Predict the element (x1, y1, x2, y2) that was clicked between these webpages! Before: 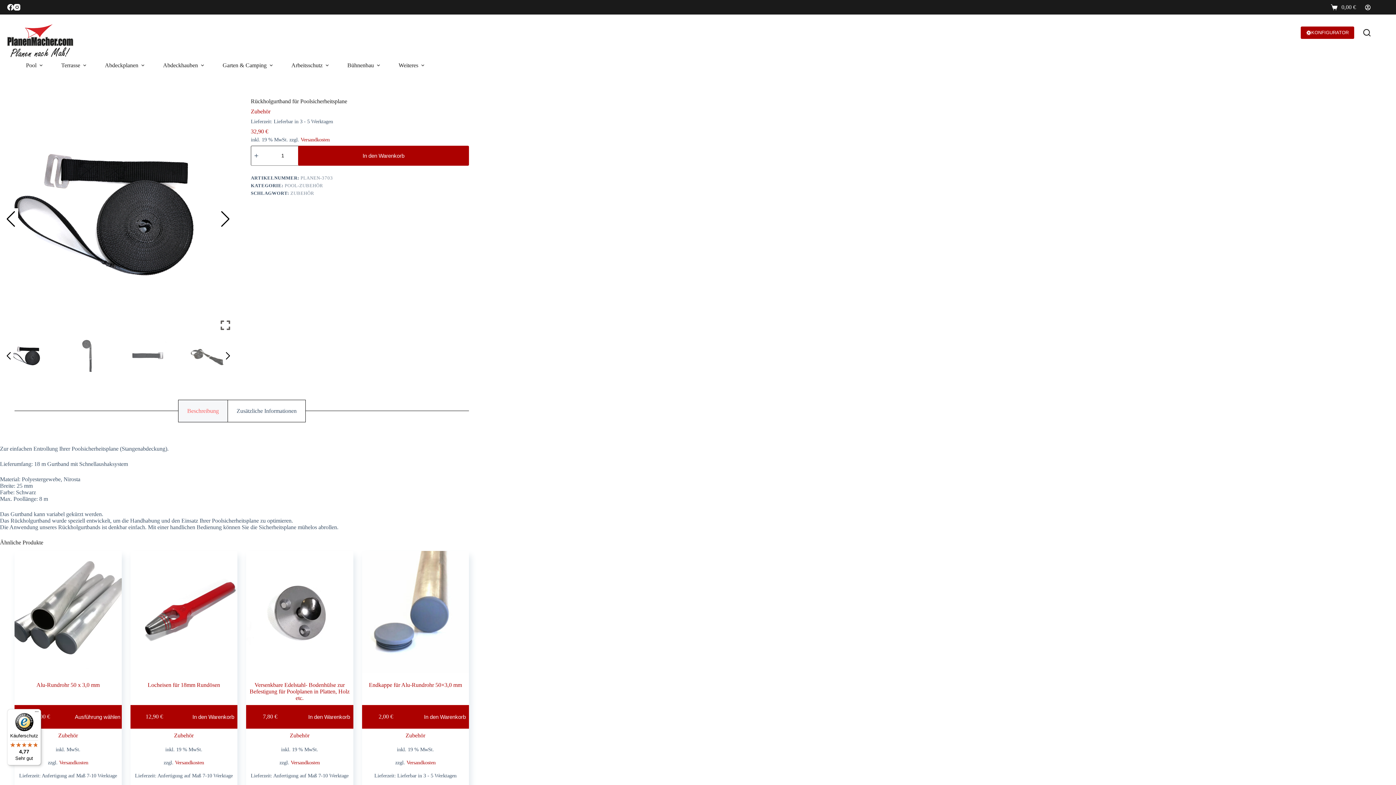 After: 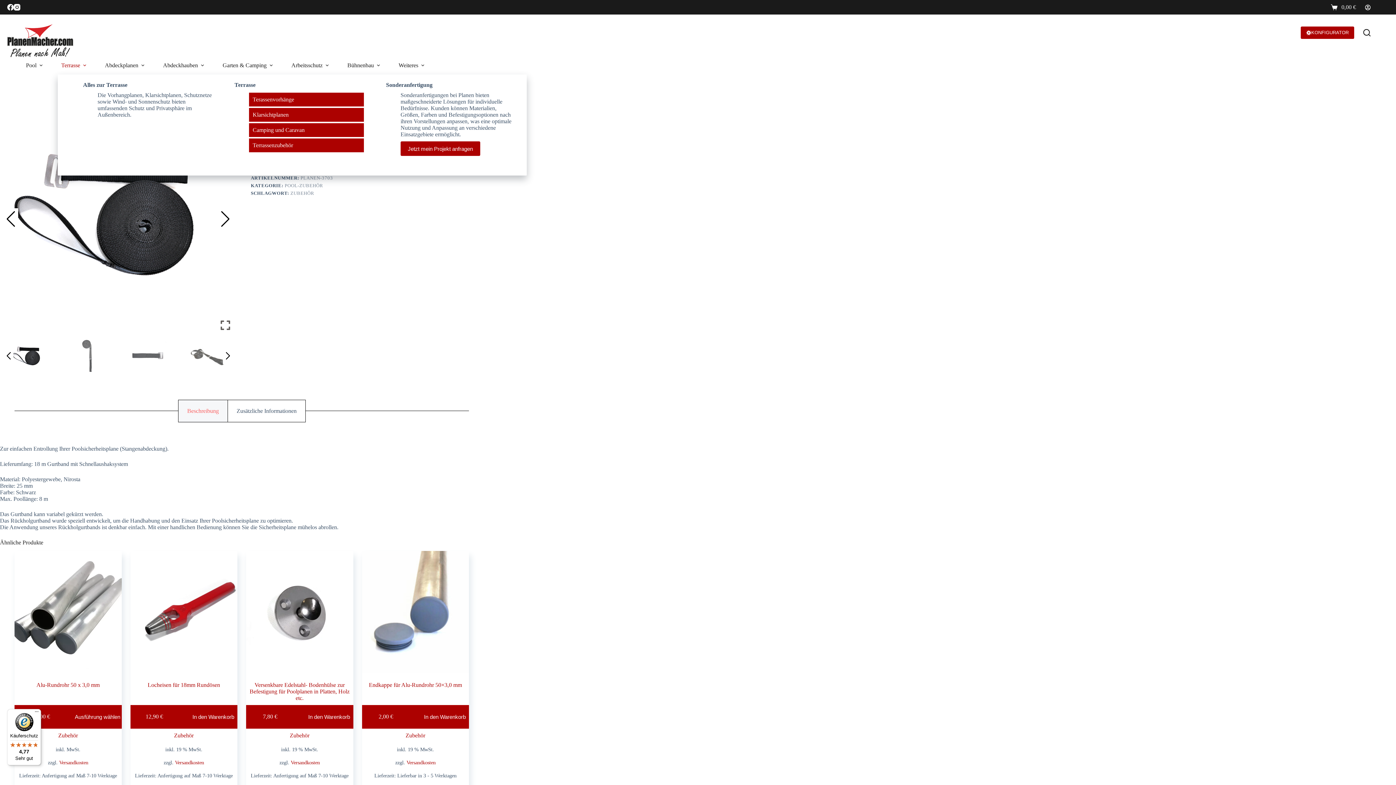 Action: bbox: (57, 50, 92, 80) label: Terrasse